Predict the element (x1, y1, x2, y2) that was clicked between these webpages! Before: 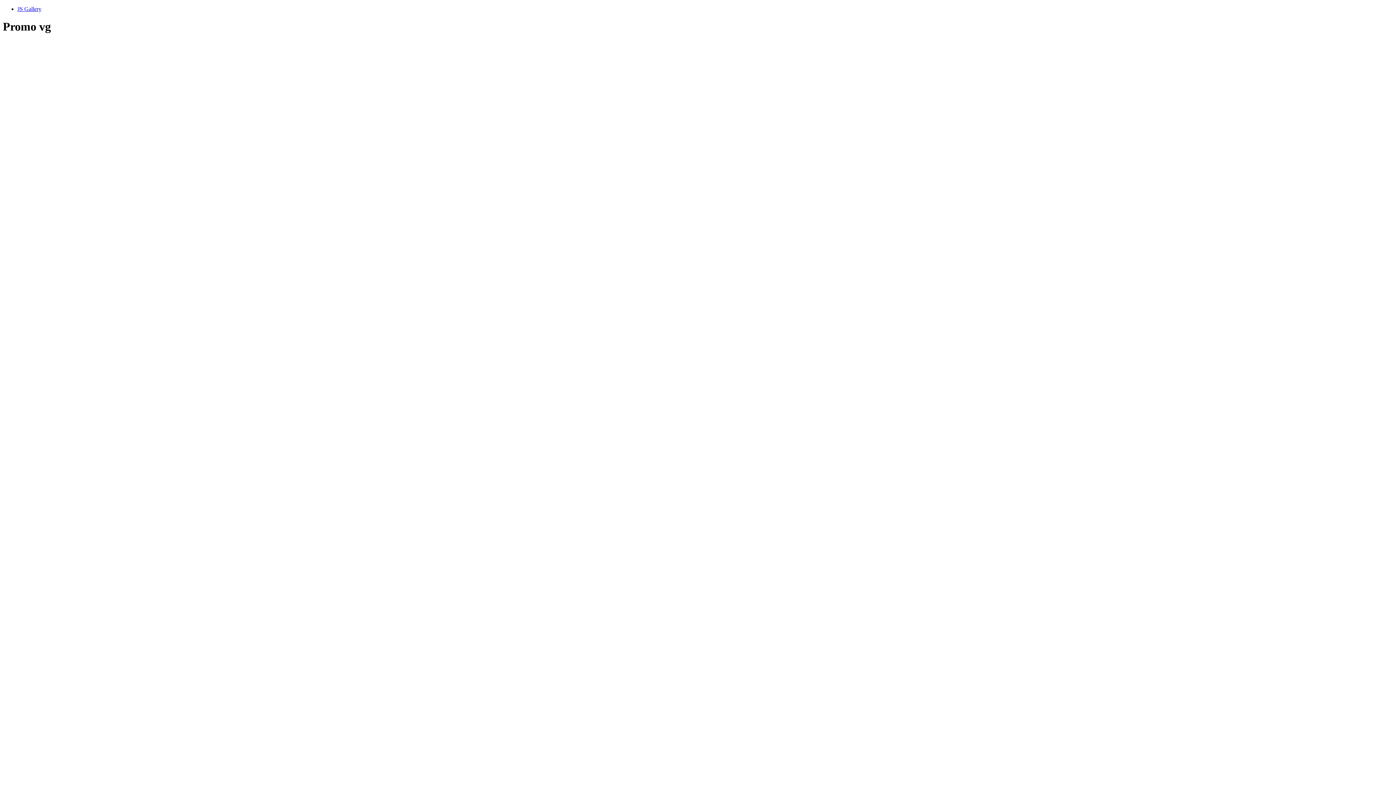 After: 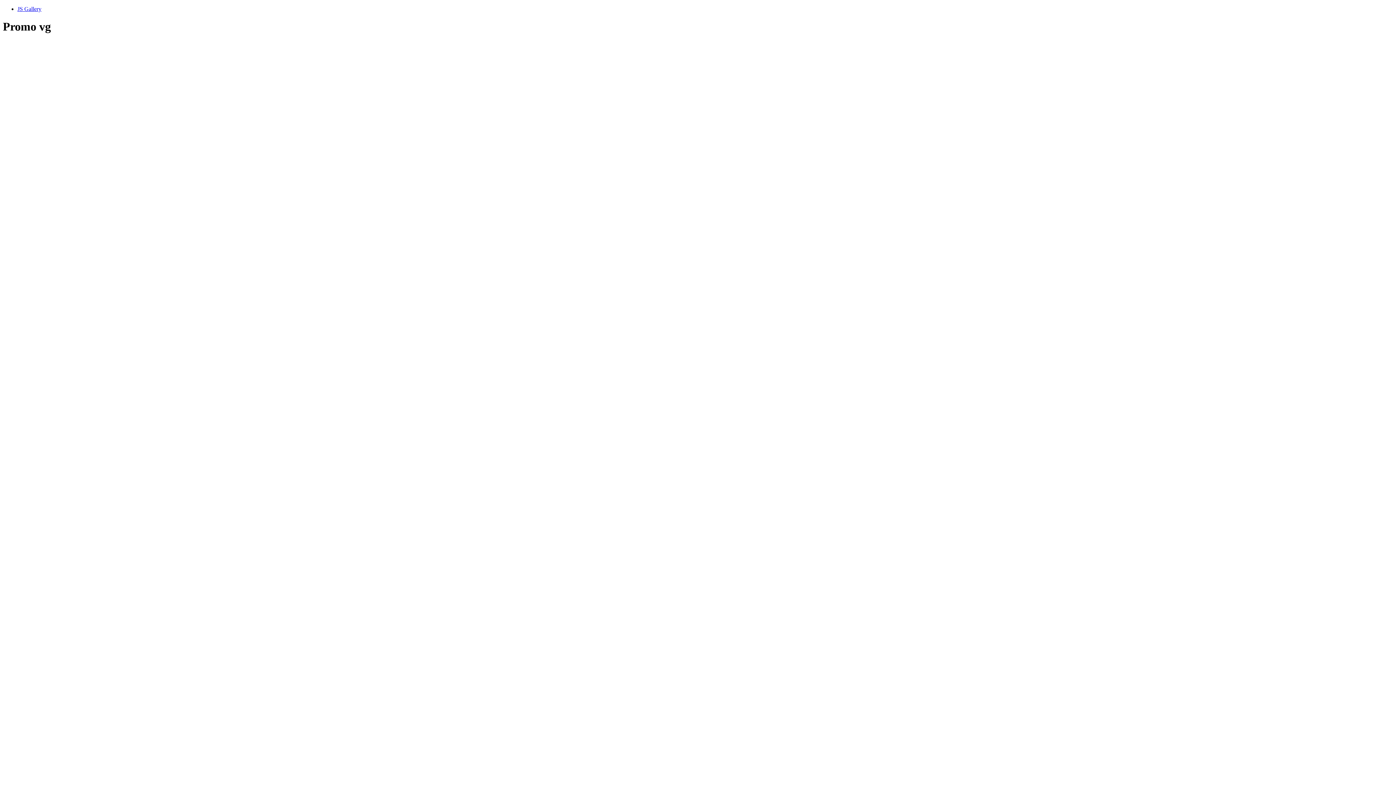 Action: bbox: (17, 5, 41, 12) label: JS Gallery